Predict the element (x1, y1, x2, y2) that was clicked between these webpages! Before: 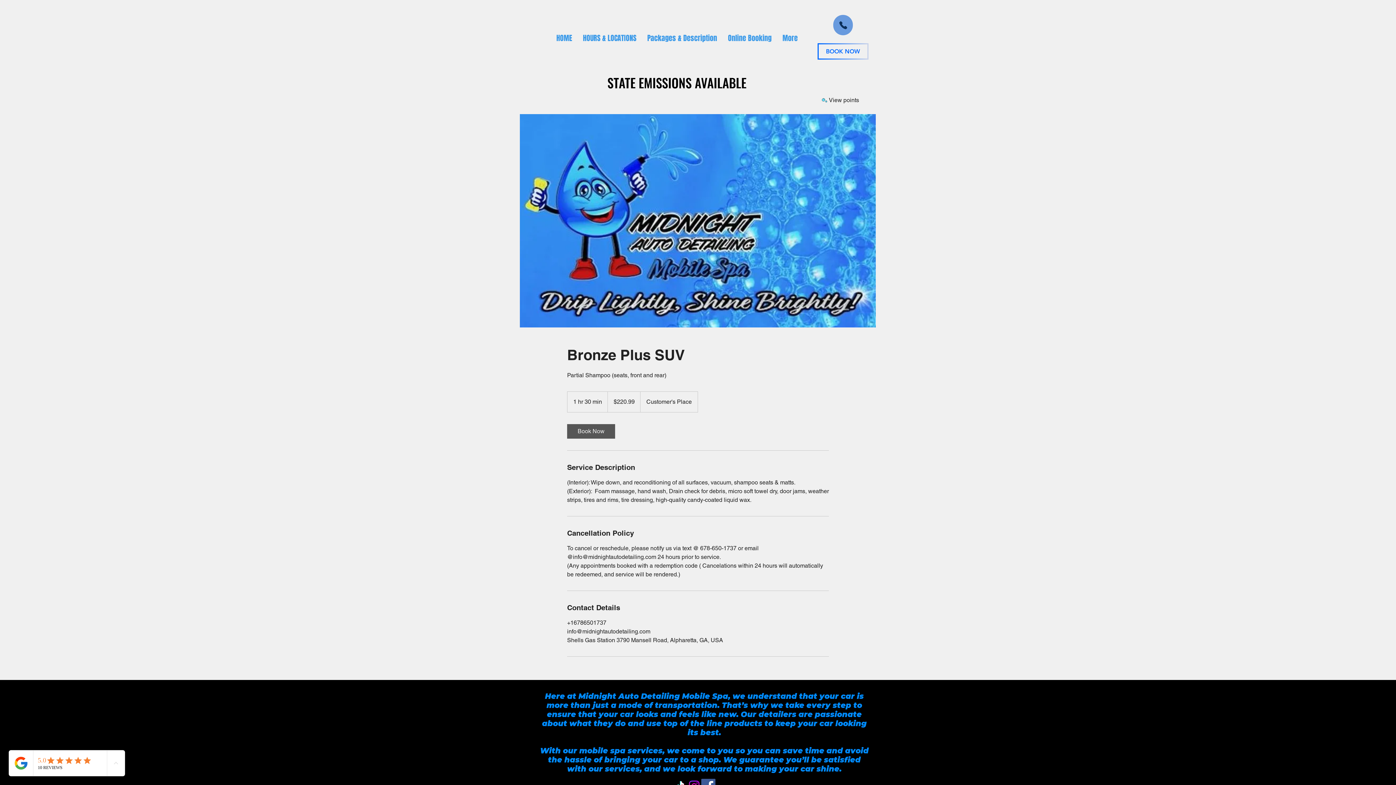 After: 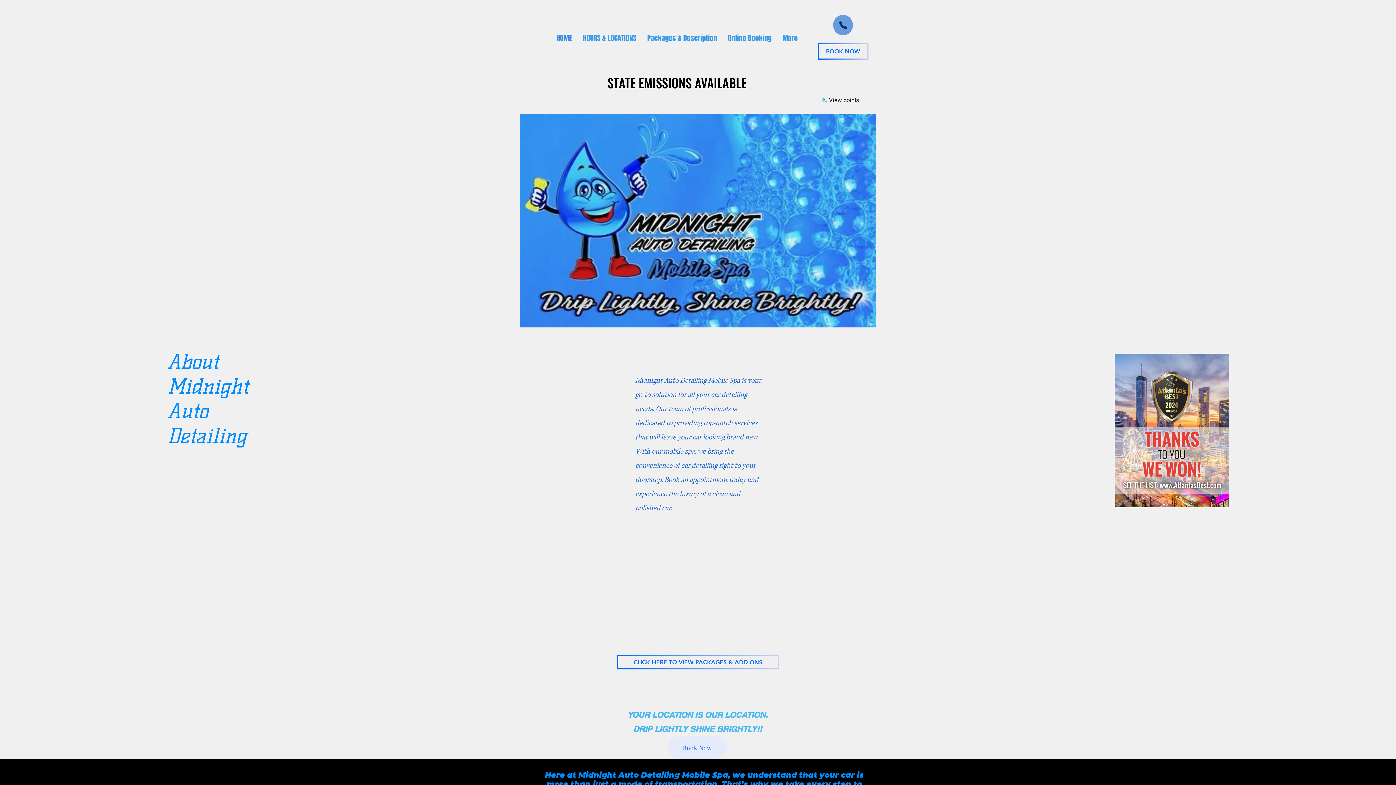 Action: bbox: (551, 11, 577, 65) label: HOME